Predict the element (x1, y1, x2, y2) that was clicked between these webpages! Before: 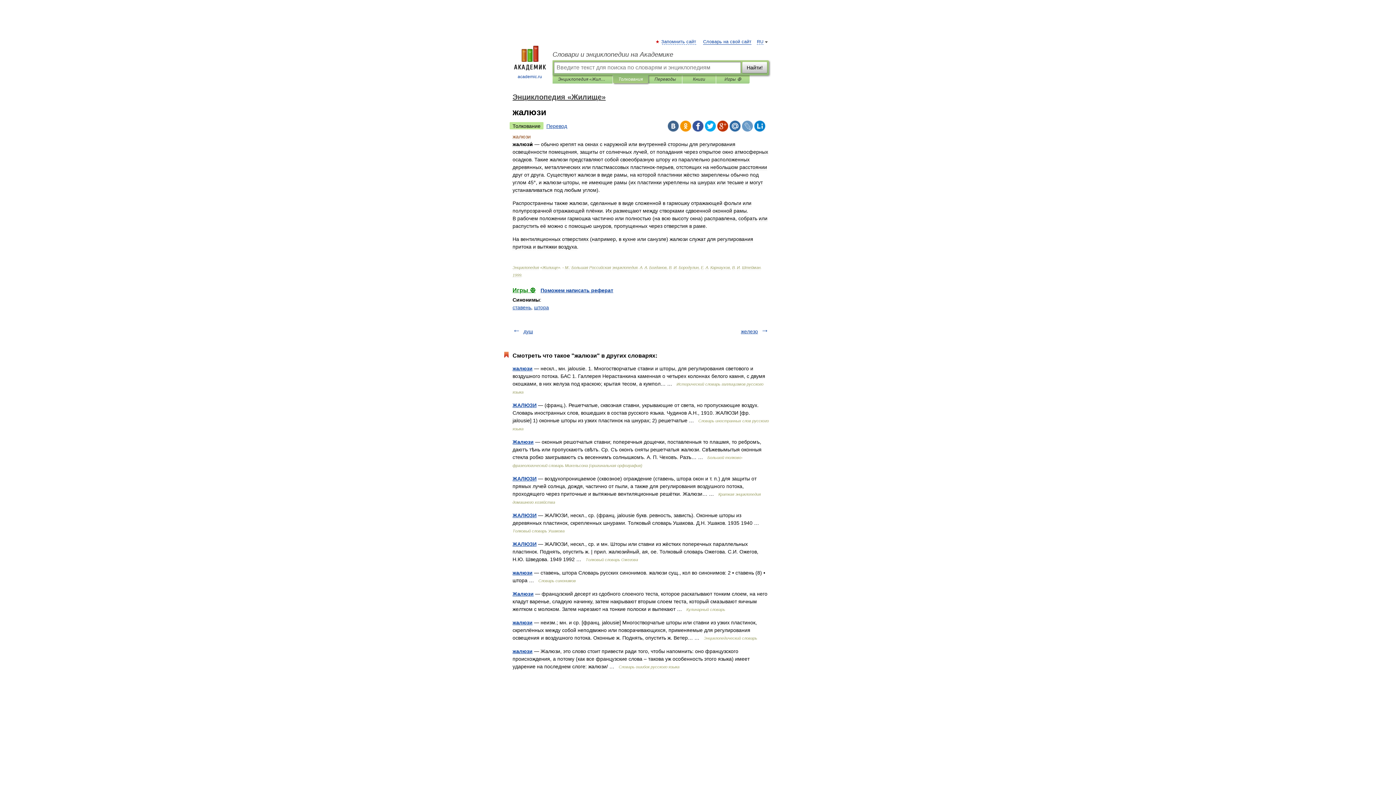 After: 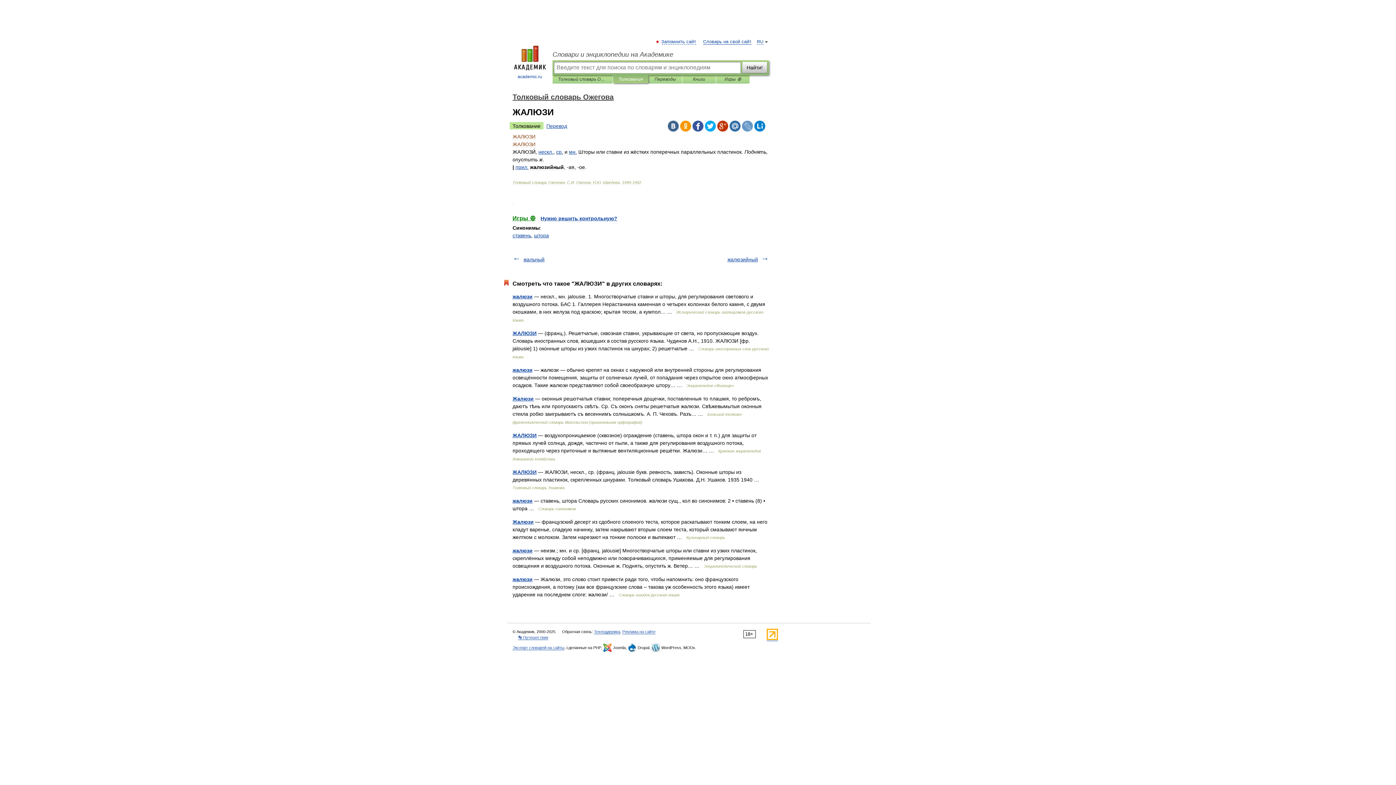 Action: bbox: (512, 541, 536, 547) label: ЖАЛЮЗИ